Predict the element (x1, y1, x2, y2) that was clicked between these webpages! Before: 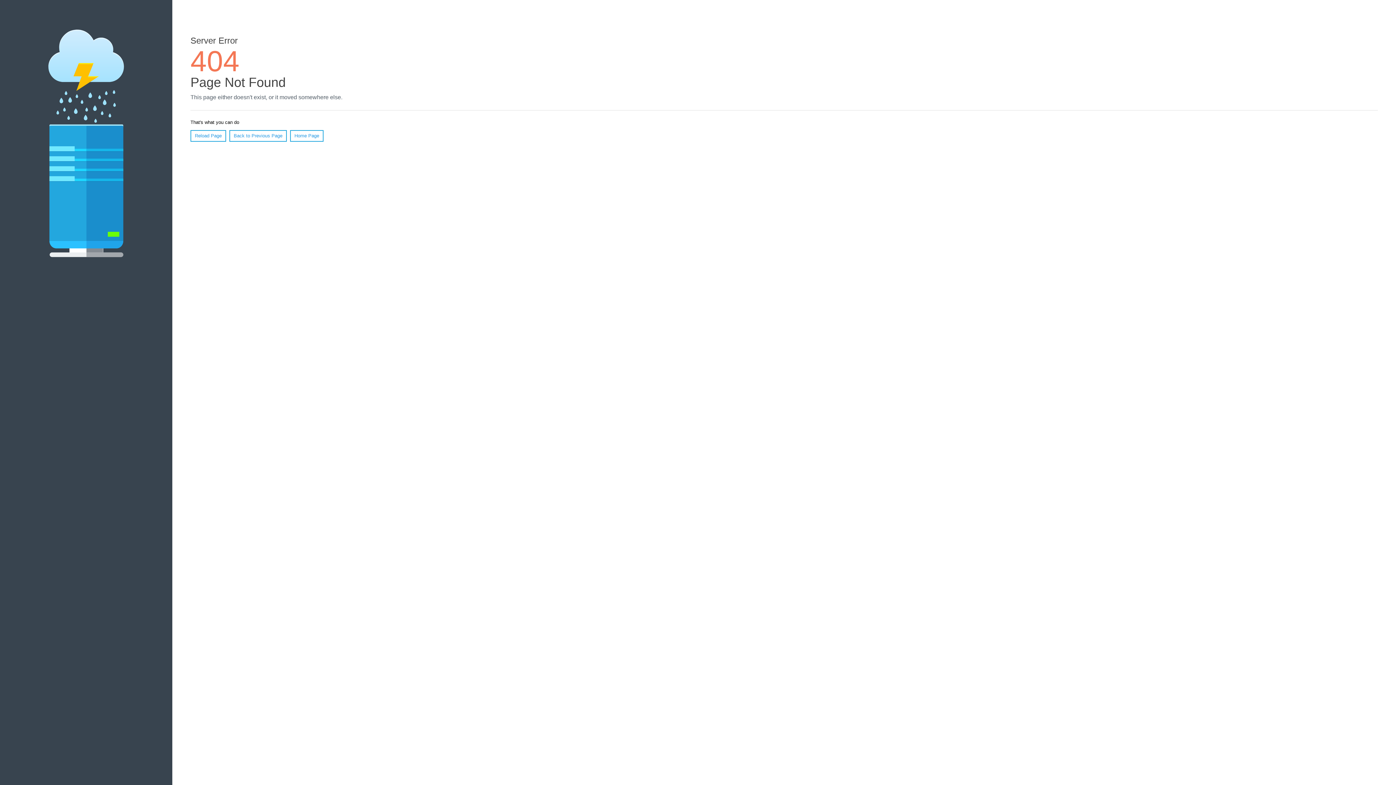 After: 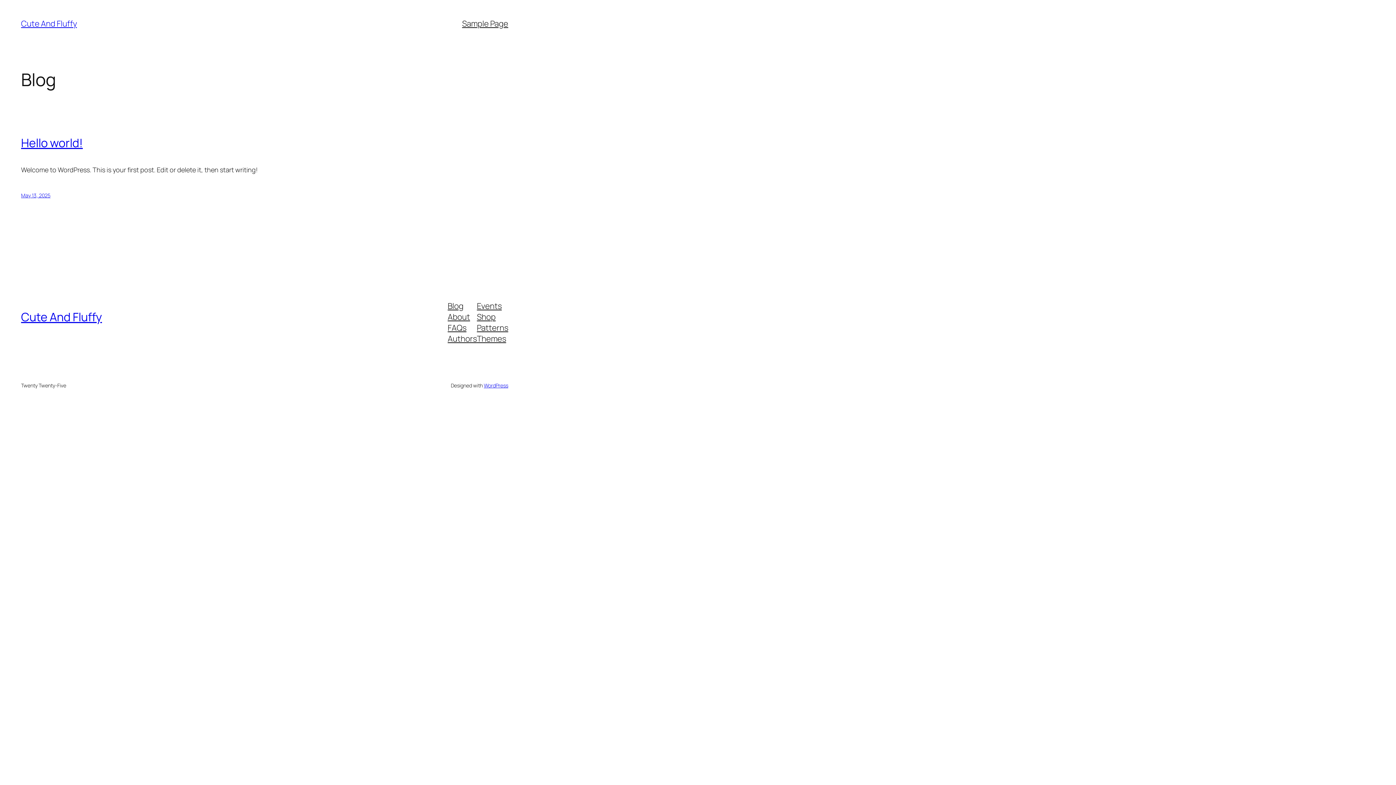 Action: bbox: (290, 130, 323, 141) label: Home Page